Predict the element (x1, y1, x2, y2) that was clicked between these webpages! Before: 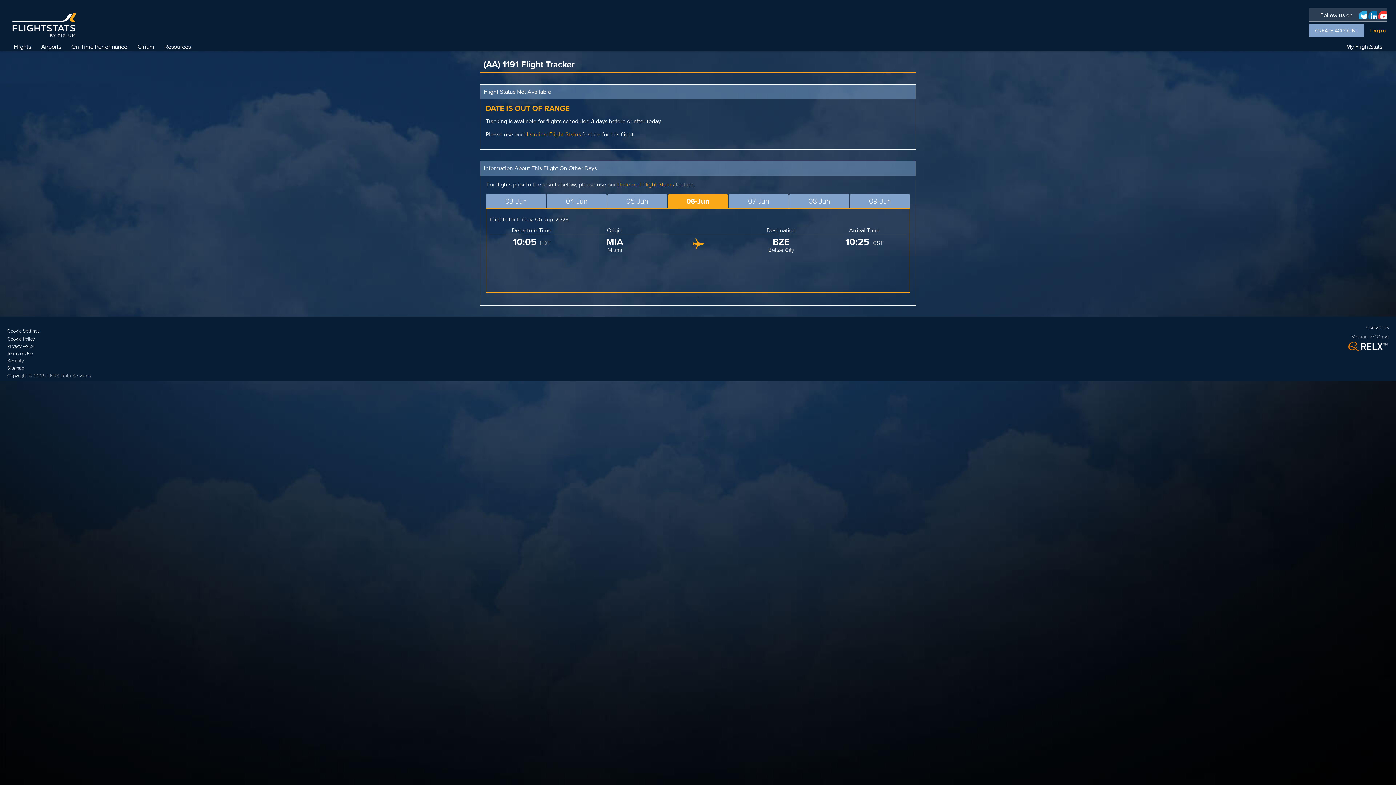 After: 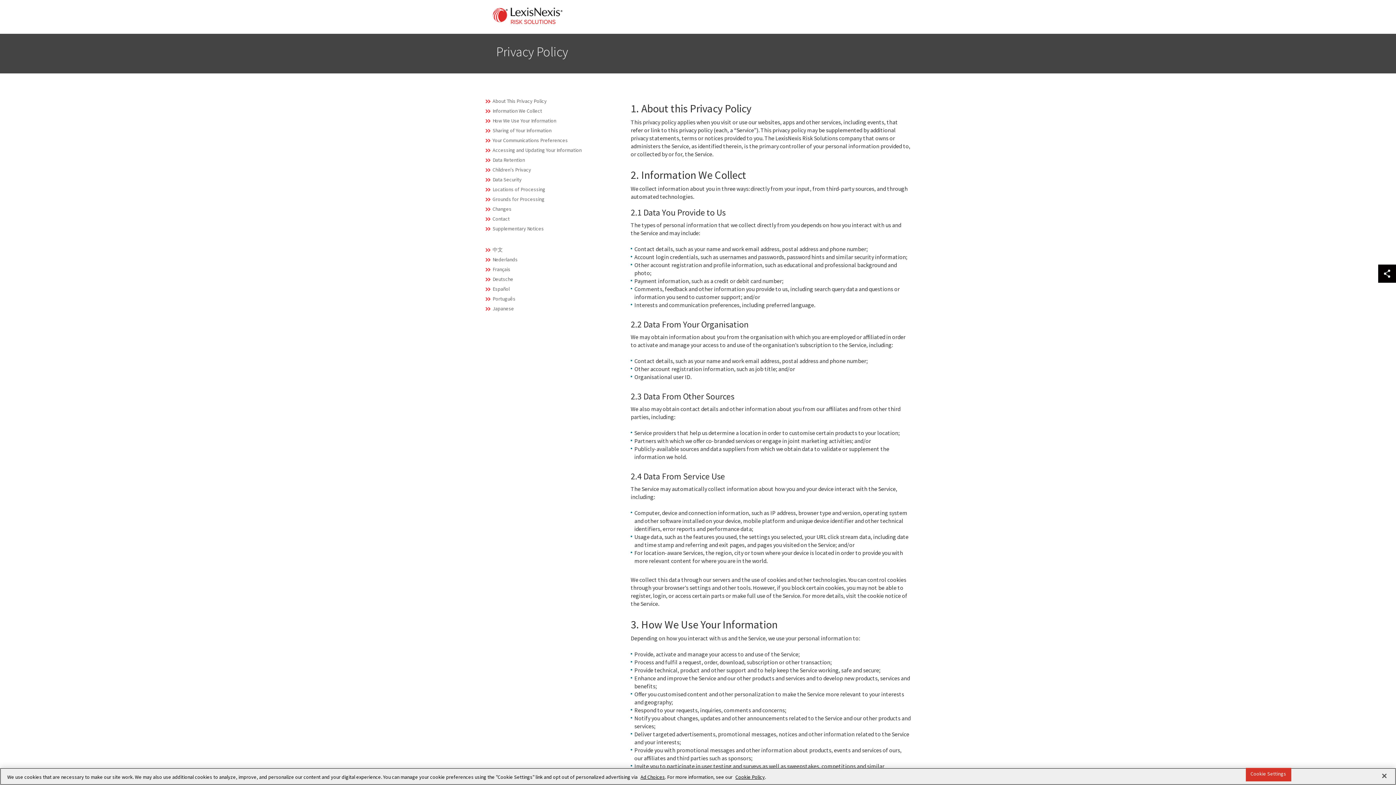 Action: bbox: (7, 342, 90, 350) label: Privacy Policy